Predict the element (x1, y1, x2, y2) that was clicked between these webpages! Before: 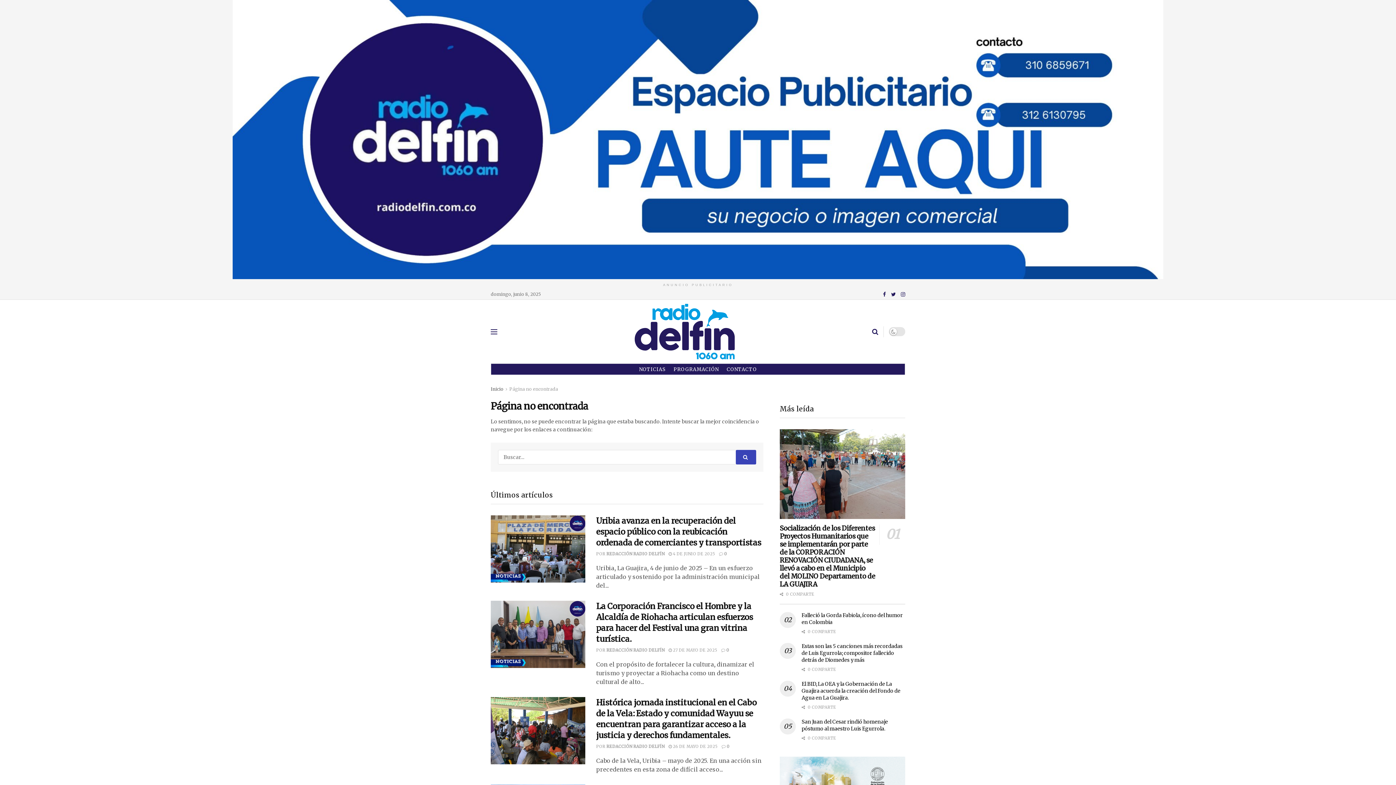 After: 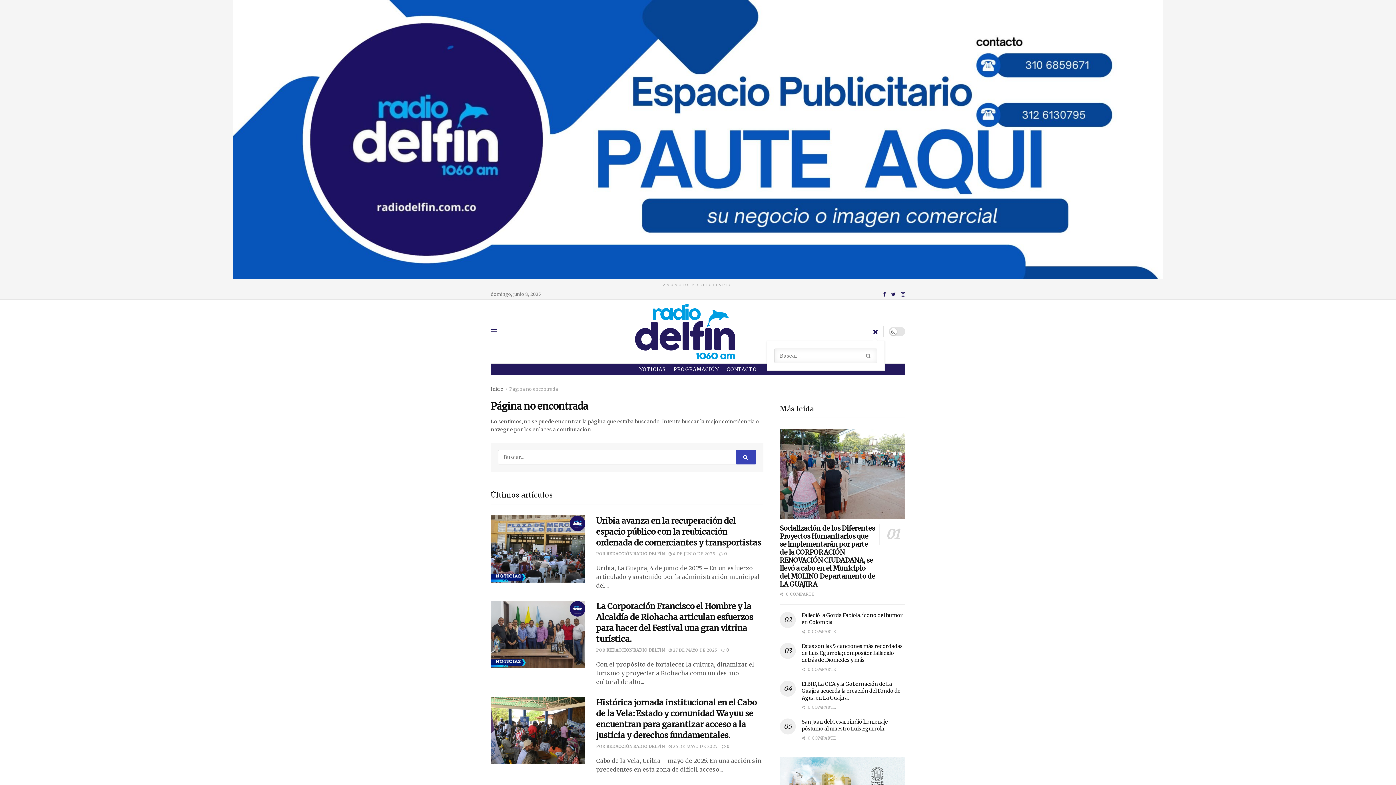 Action: bbox: (872, 322, 878, 340)